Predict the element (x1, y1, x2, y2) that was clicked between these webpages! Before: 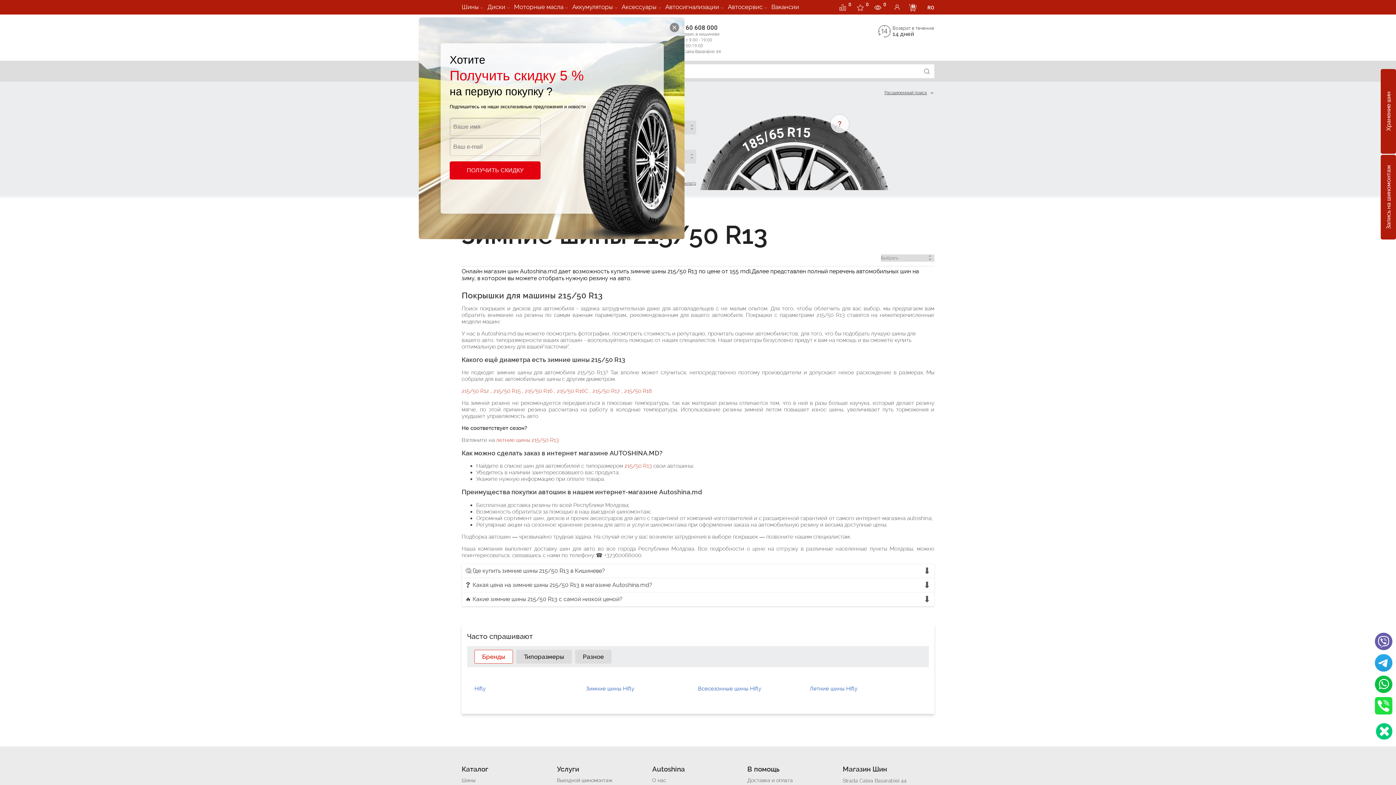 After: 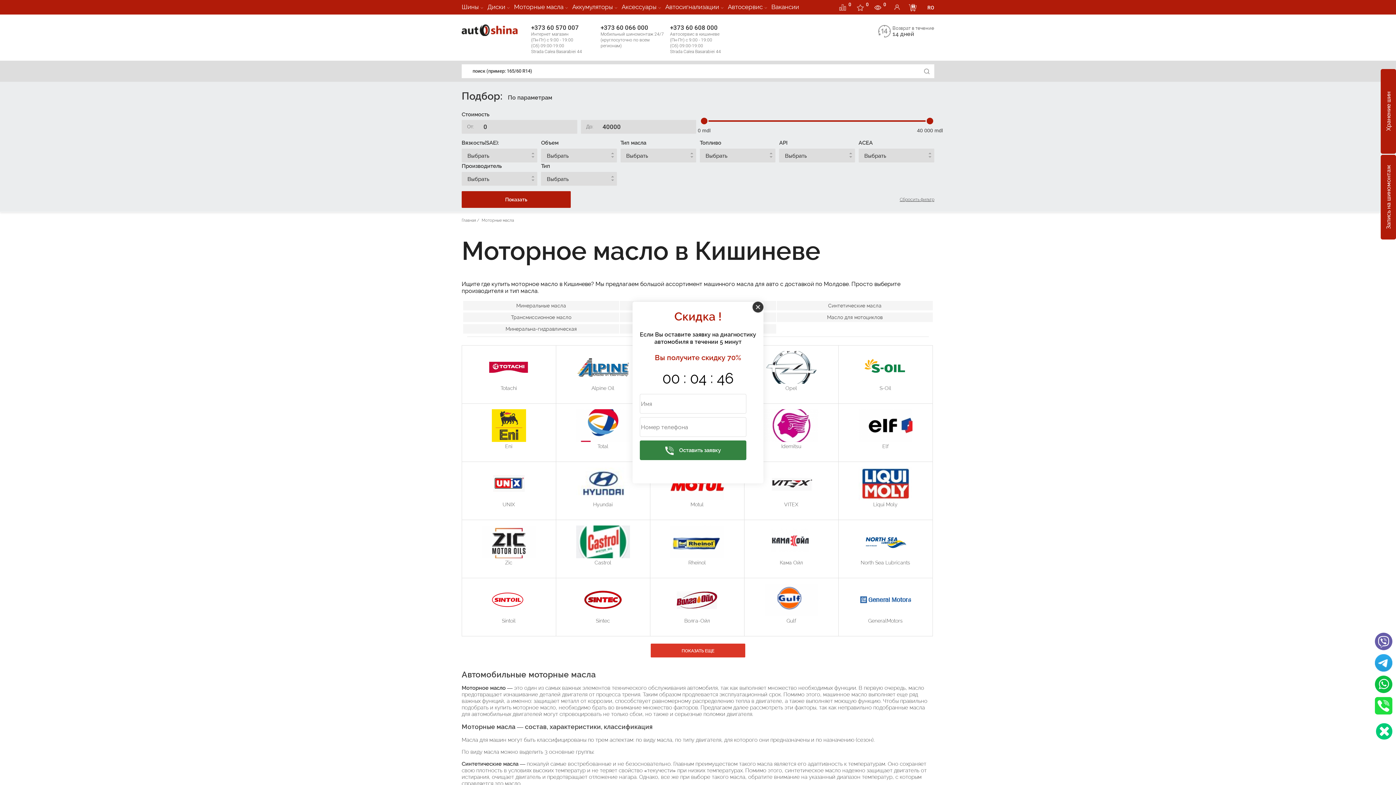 Action: label: Моторные масла bbox: (514, 3, 563, 10)